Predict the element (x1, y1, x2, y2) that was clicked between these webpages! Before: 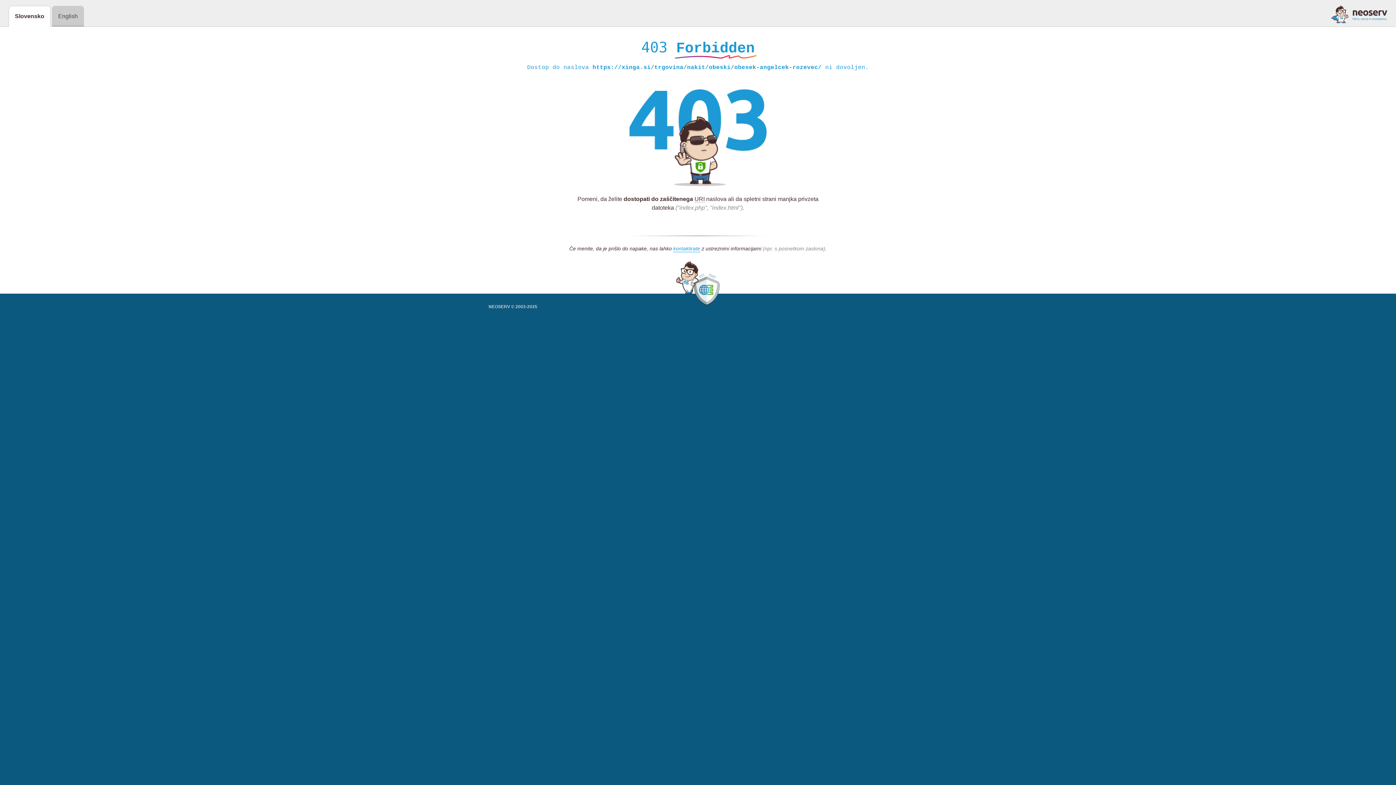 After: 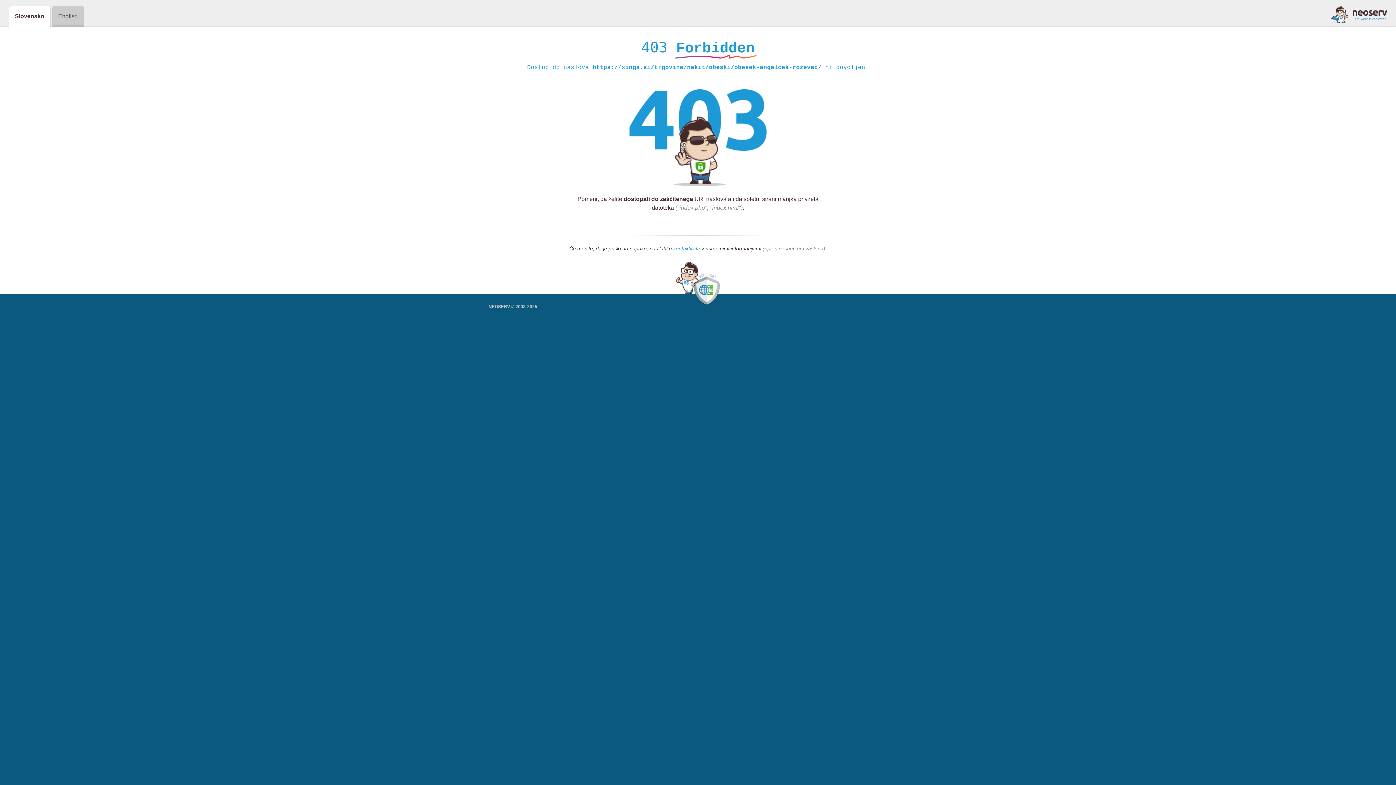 Action: bbox: (673, 245, 700, 252) label: kontaktirate